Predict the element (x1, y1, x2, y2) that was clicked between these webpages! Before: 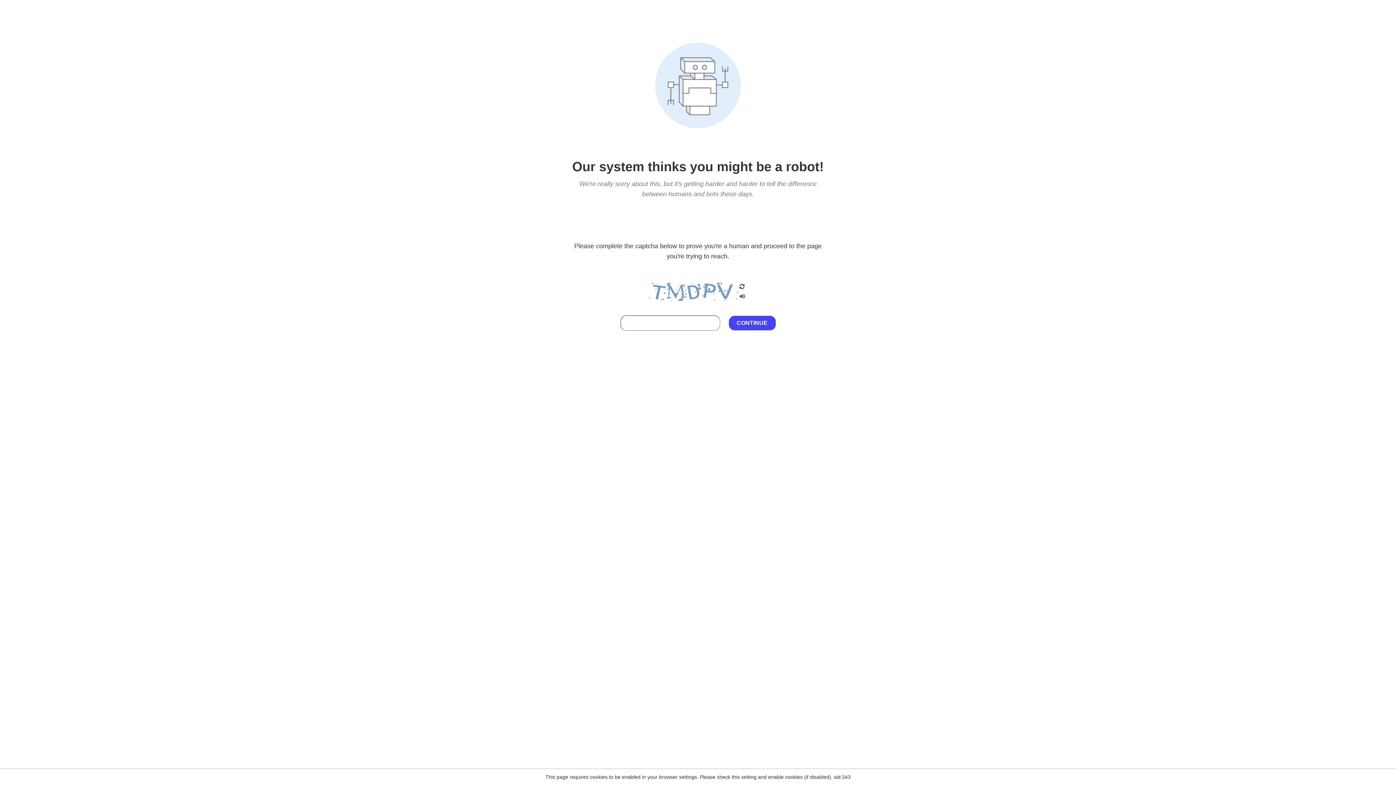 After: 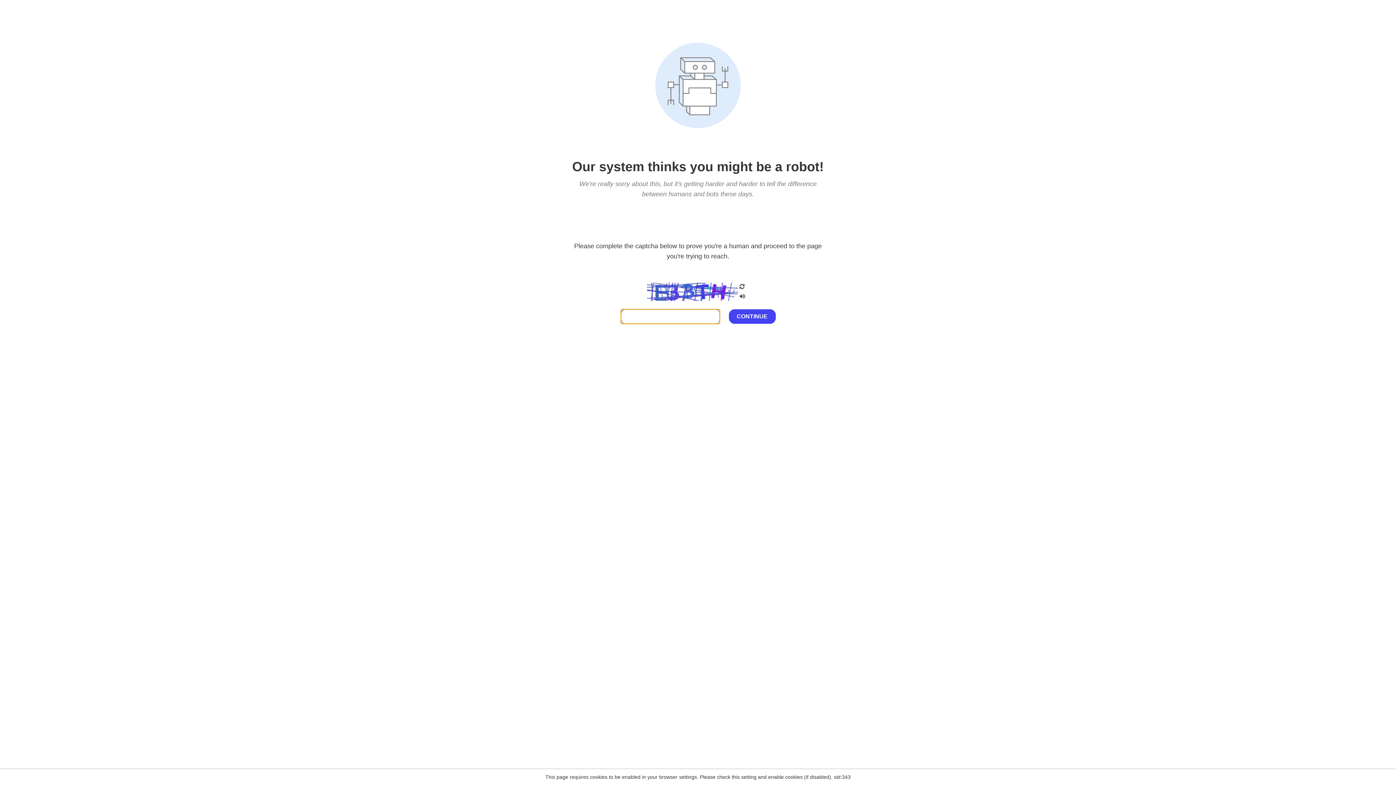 Action: bbox: (738, 200, 746, 210)